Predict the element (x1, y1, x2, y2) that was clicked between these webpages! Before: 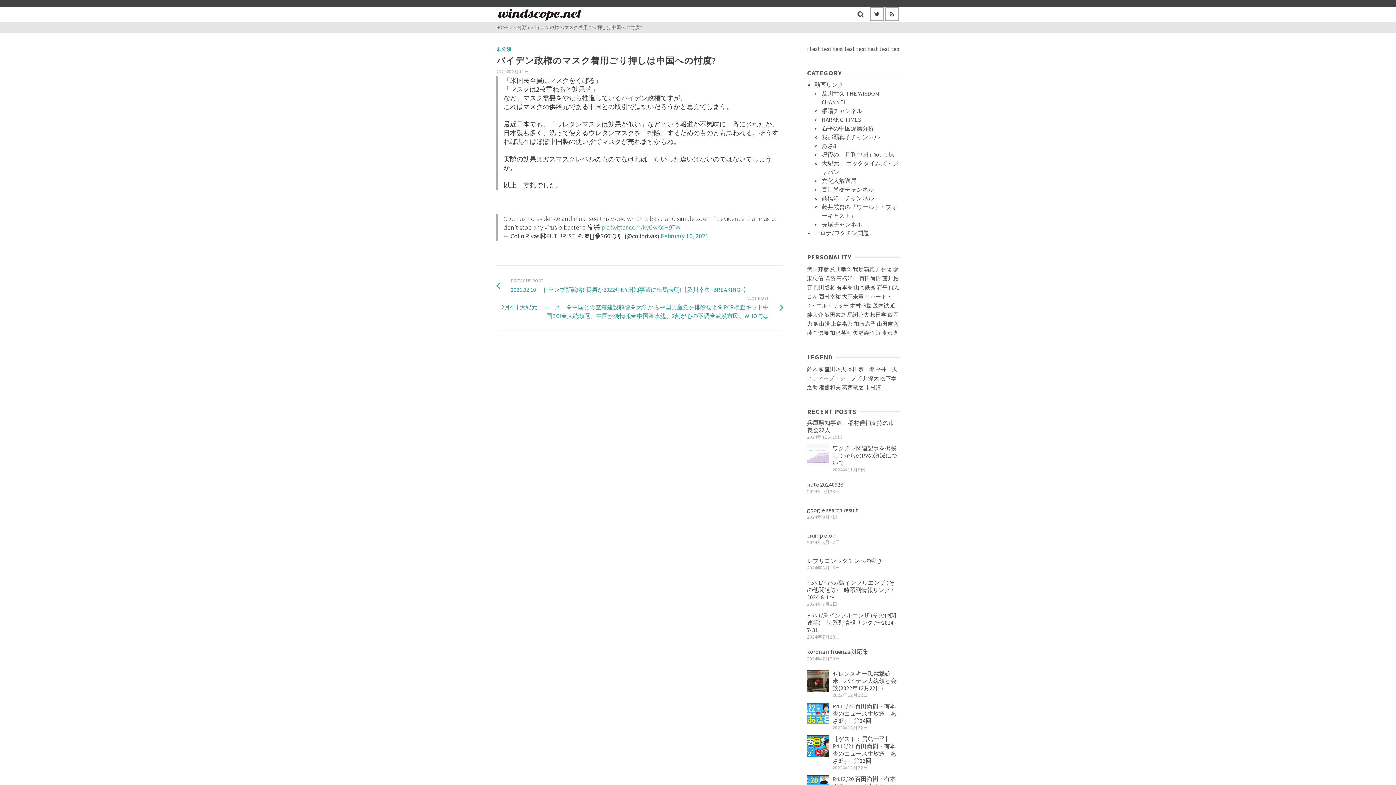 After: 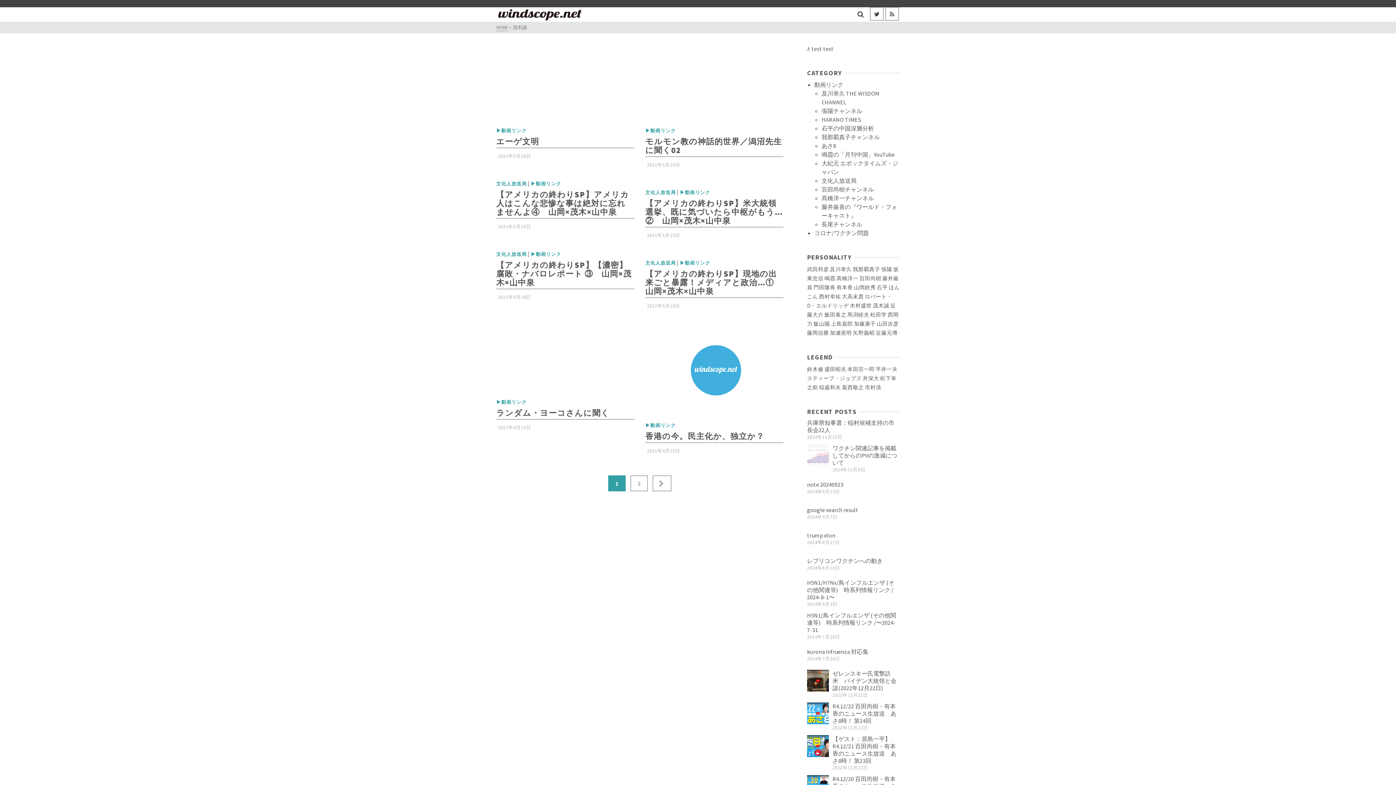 Action: bbox: (873, 302, 889, 309) label: 茂木誠